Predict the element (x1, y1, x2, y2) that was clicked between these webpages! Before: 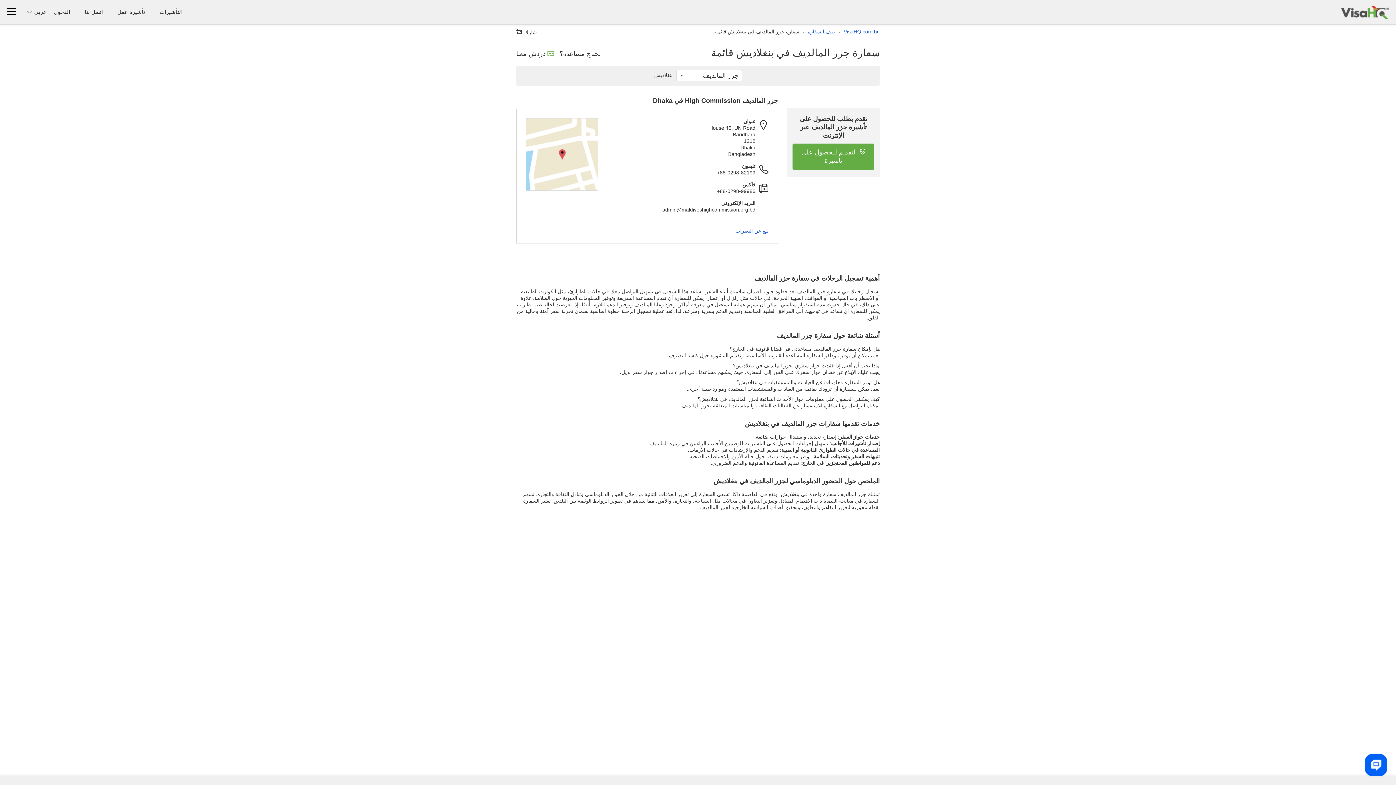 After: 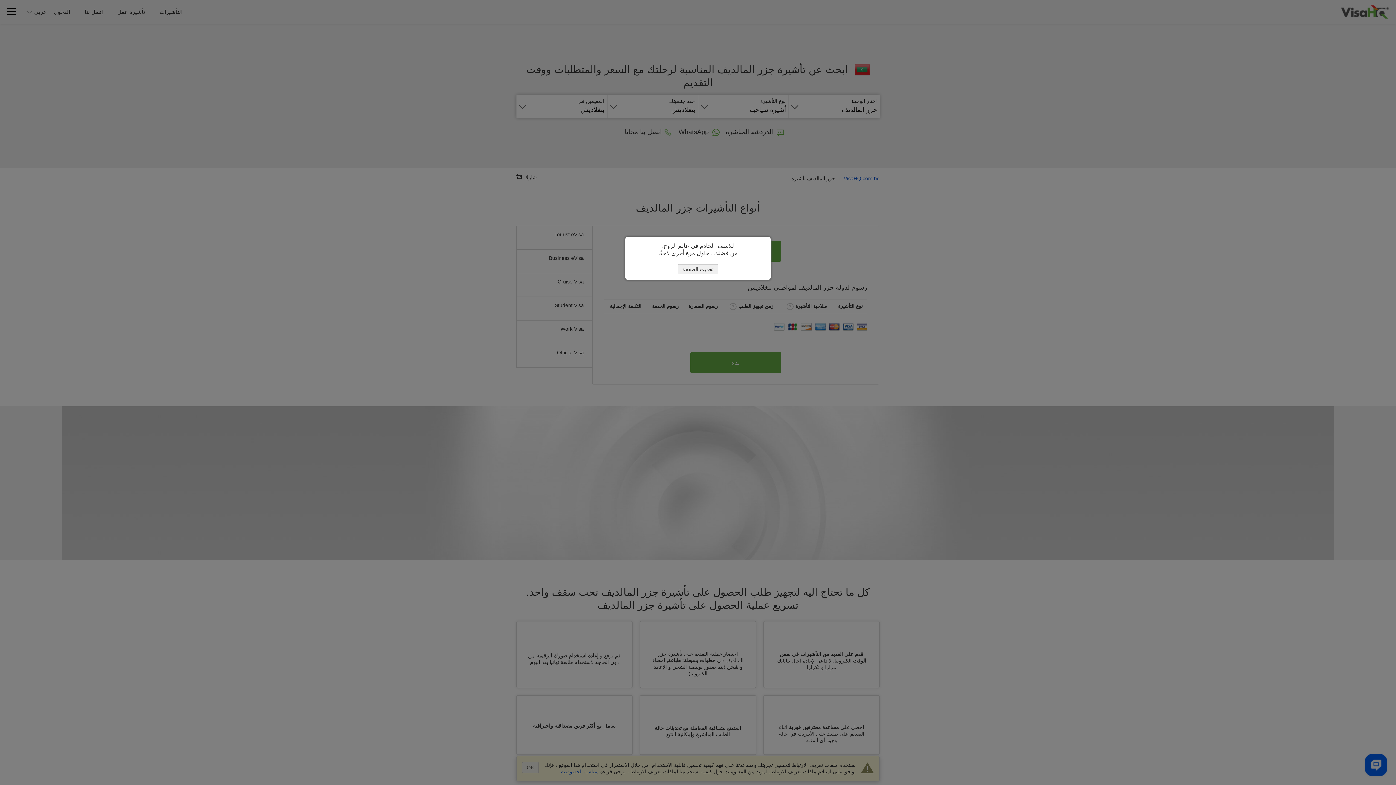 Action: label: تقدم بطلب للحصول على تأشيرة جزر المالديف عبر الإنترنت bbox: (799, 115, 867, 139)